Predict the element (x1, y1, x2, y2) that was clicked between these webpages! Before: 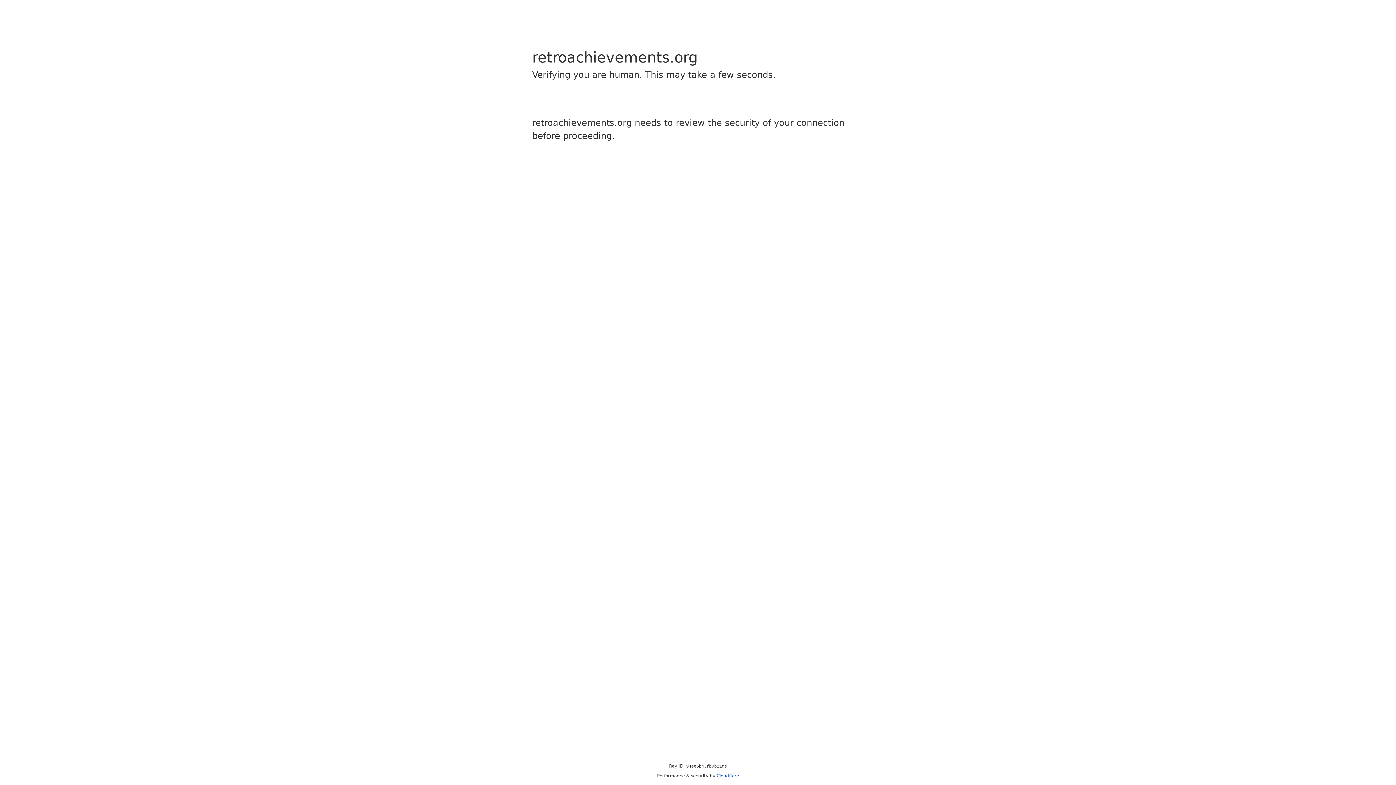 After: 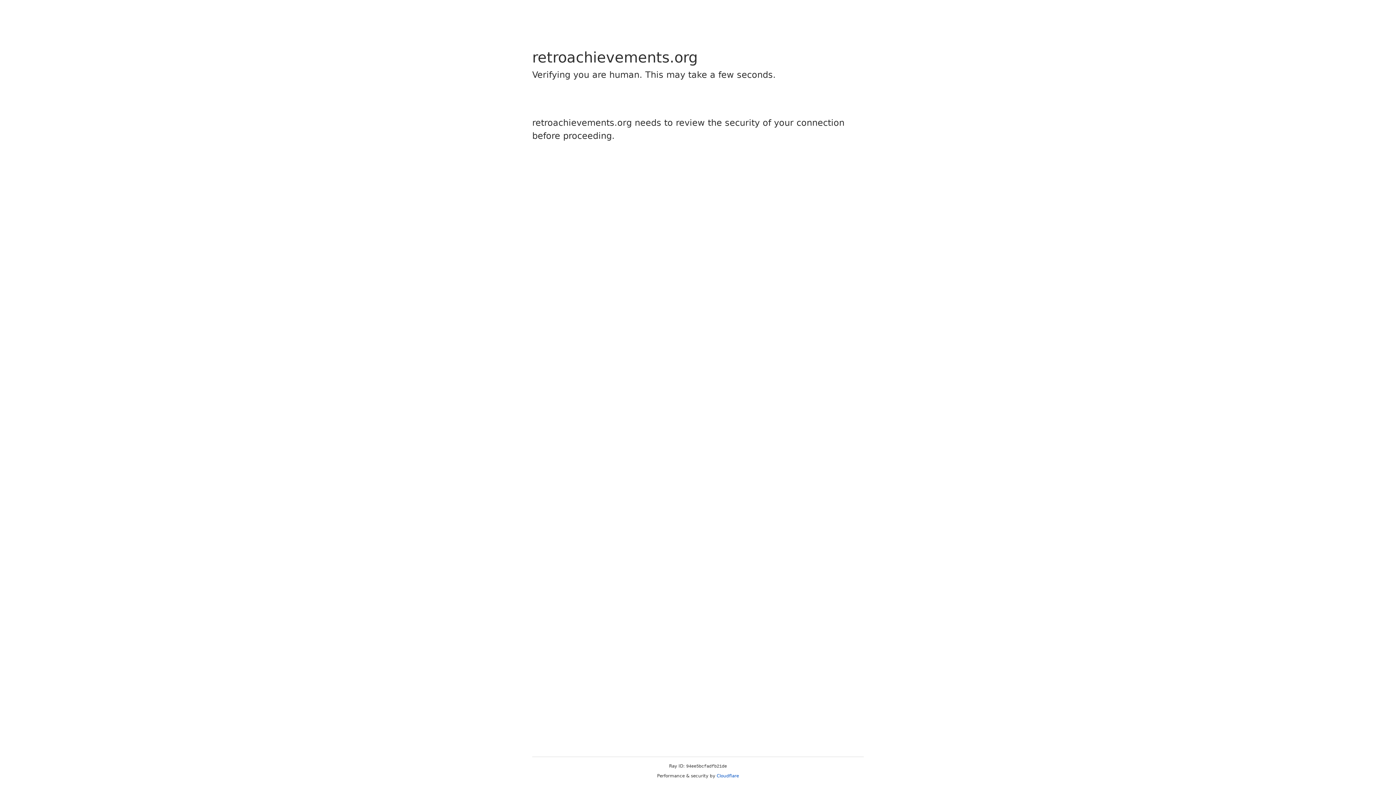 Action: bbox: (716, 773, 739, 778) label: Cloudflare